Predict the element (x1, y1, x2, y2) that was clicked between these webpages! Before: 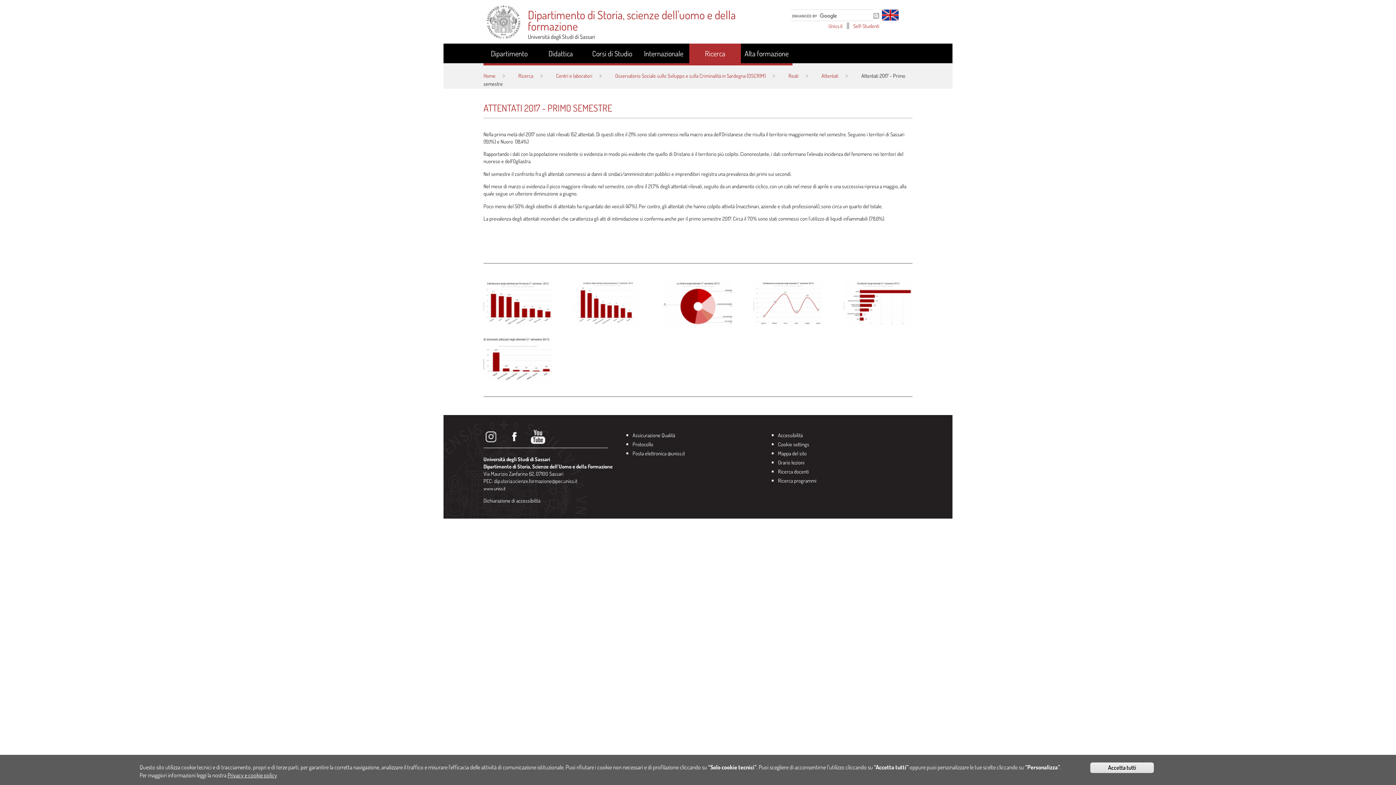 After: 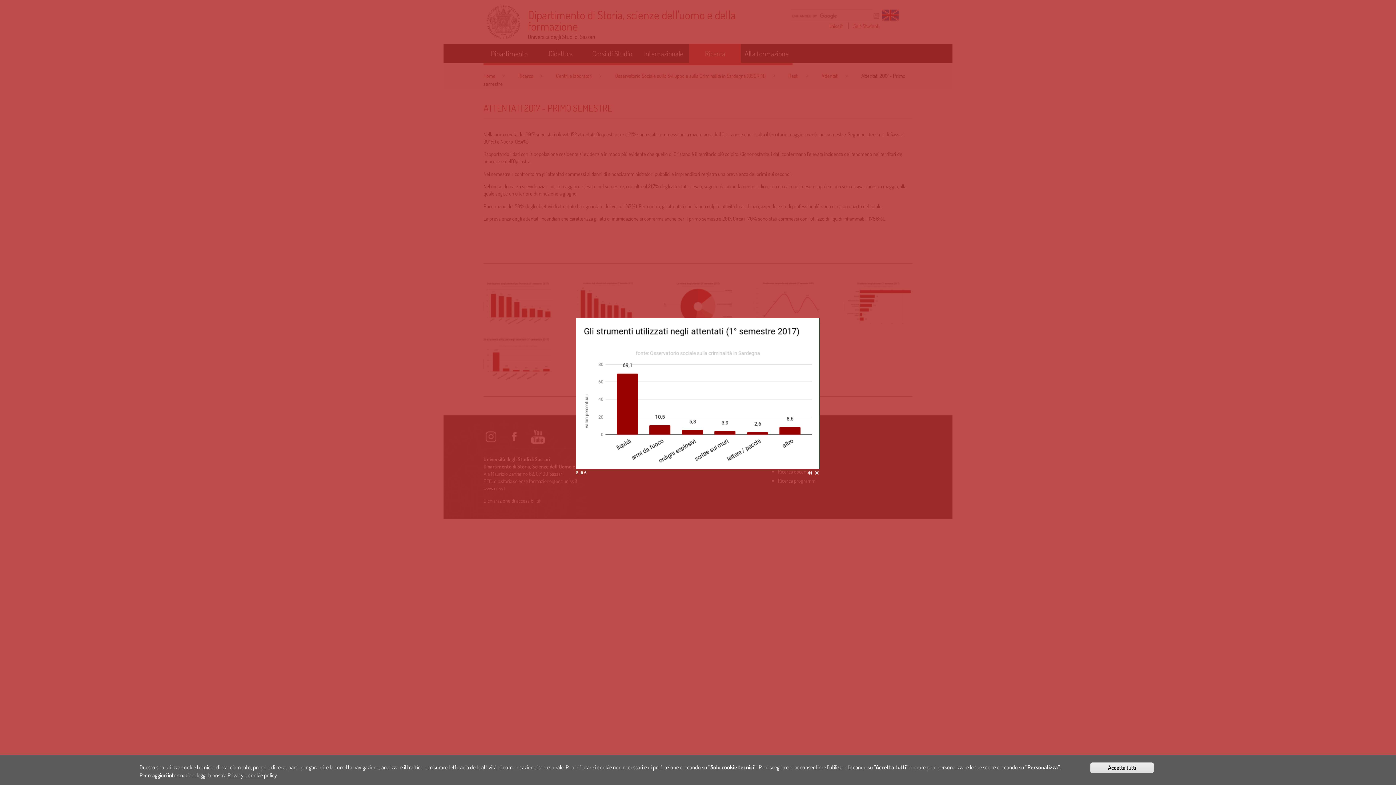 Action: bbox: (483, 375, 552, 381)